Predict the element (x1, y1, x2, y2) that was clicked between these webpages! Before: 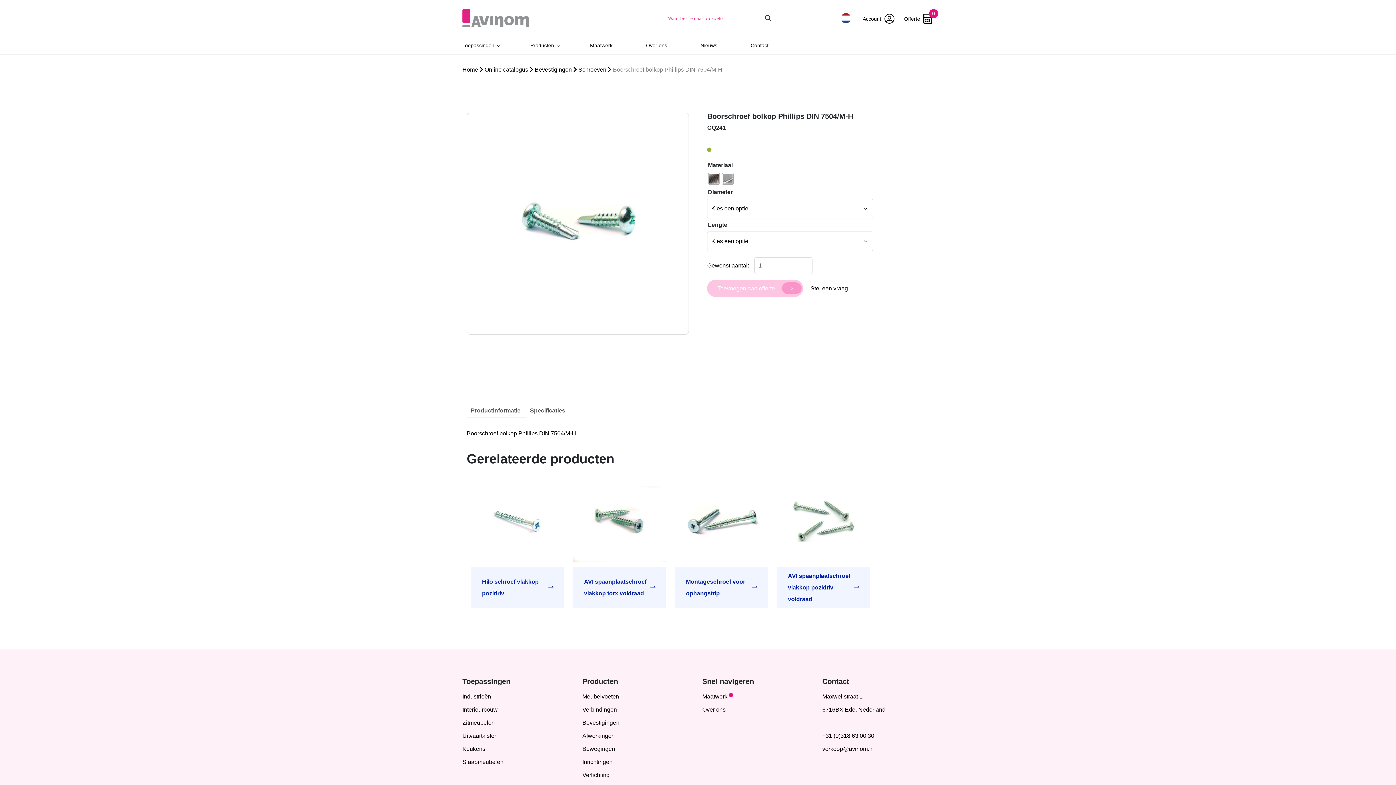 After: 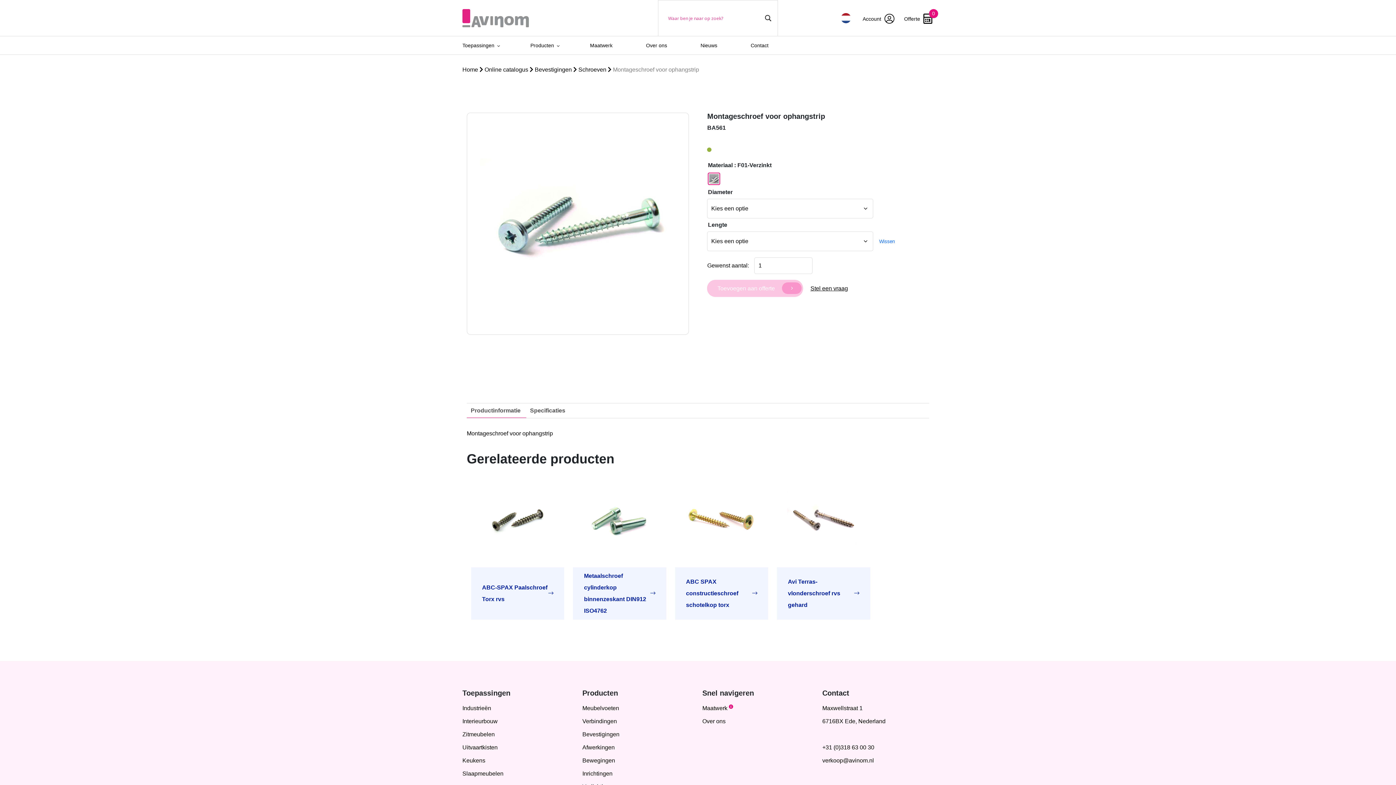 Action: bbox: (670, 474, 772, 608)